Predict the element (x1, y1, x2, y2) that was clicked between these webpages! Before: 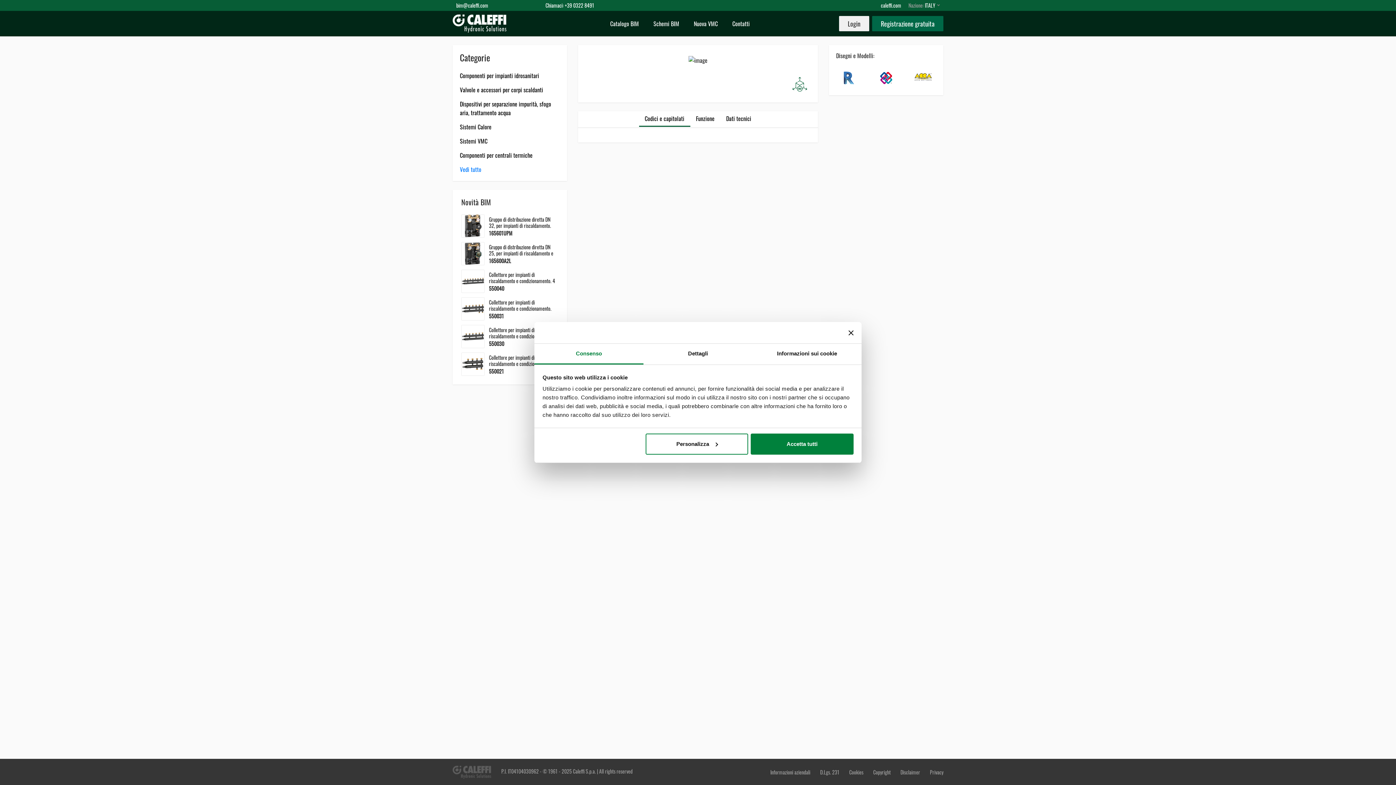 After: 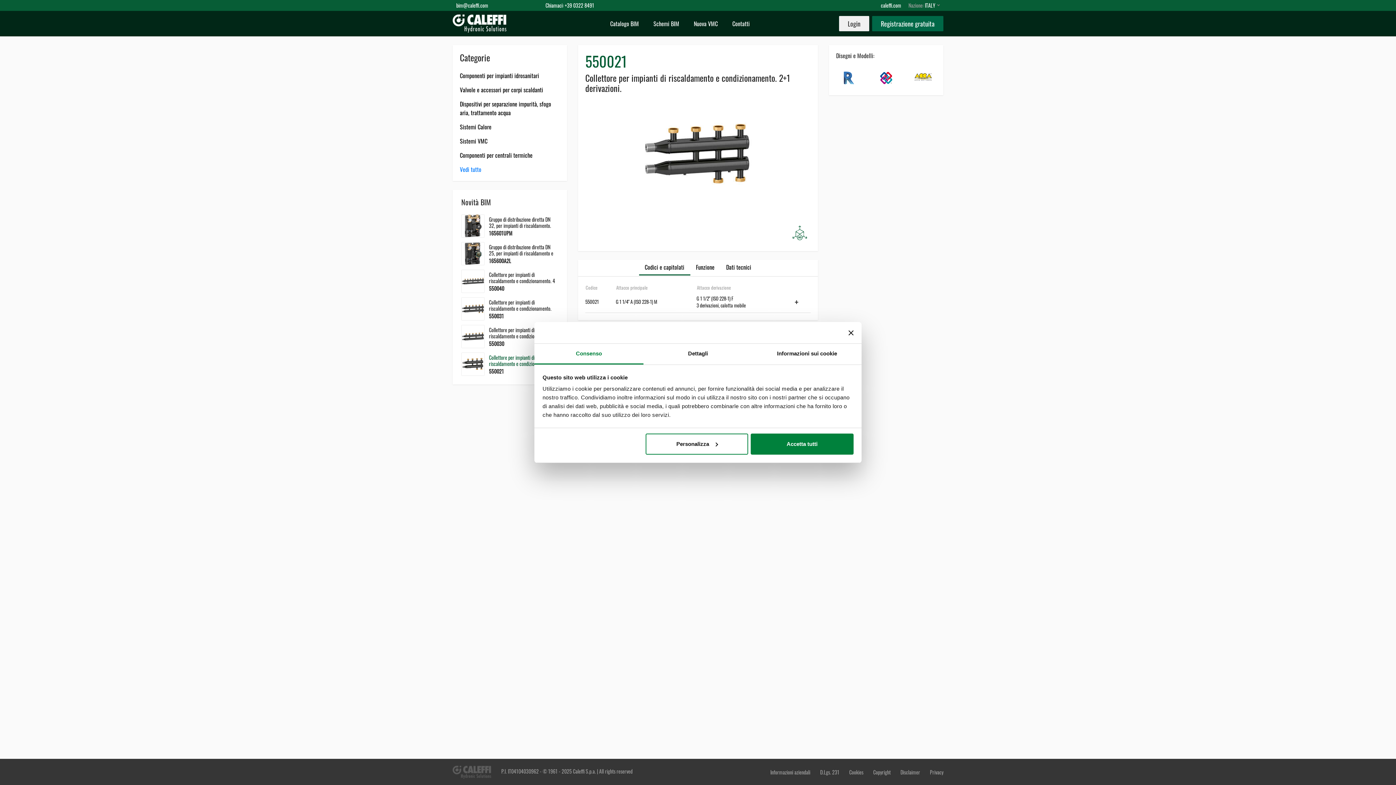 Action: label: Collettore per impianti di riscaldamento e condizionamento. 2+1 derivazioni. bbox: (489, 353, 551, 373)